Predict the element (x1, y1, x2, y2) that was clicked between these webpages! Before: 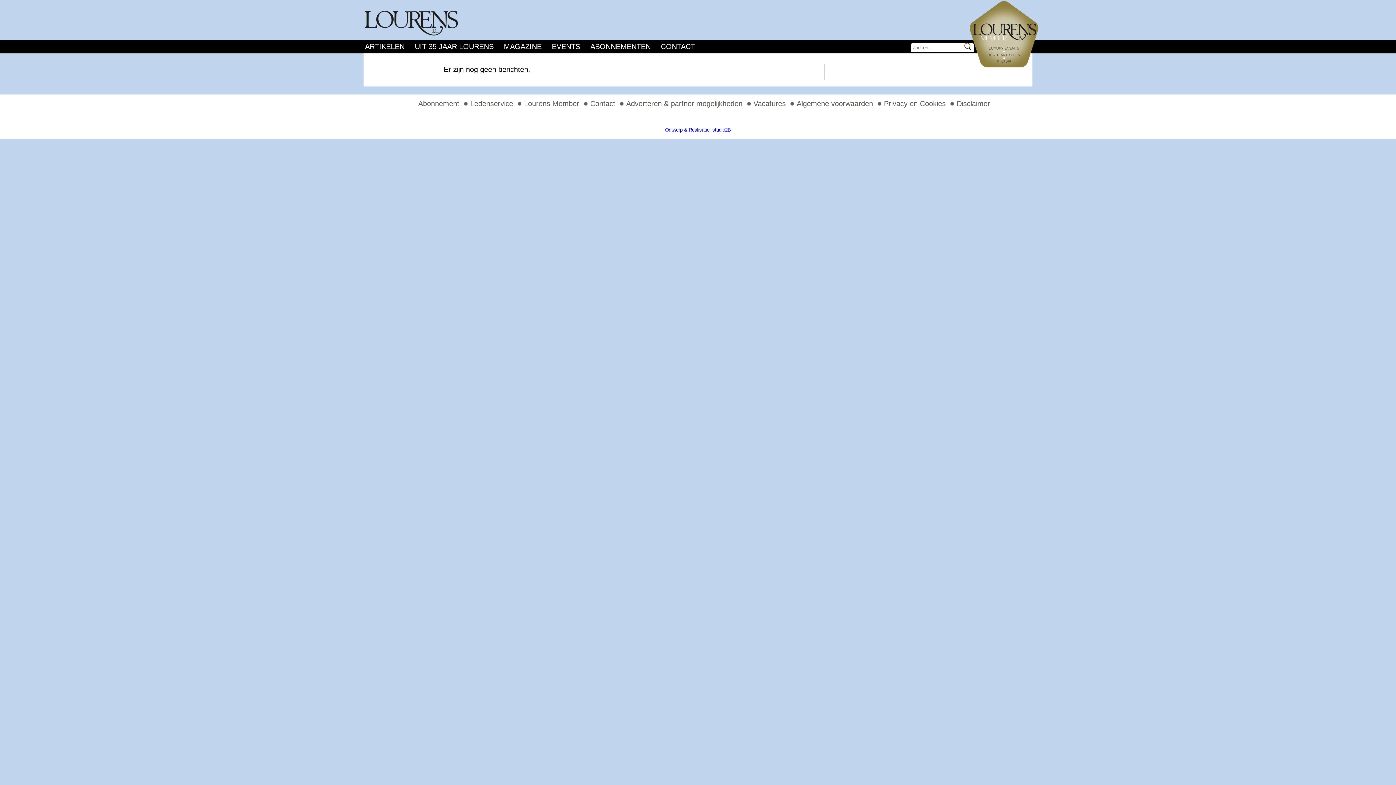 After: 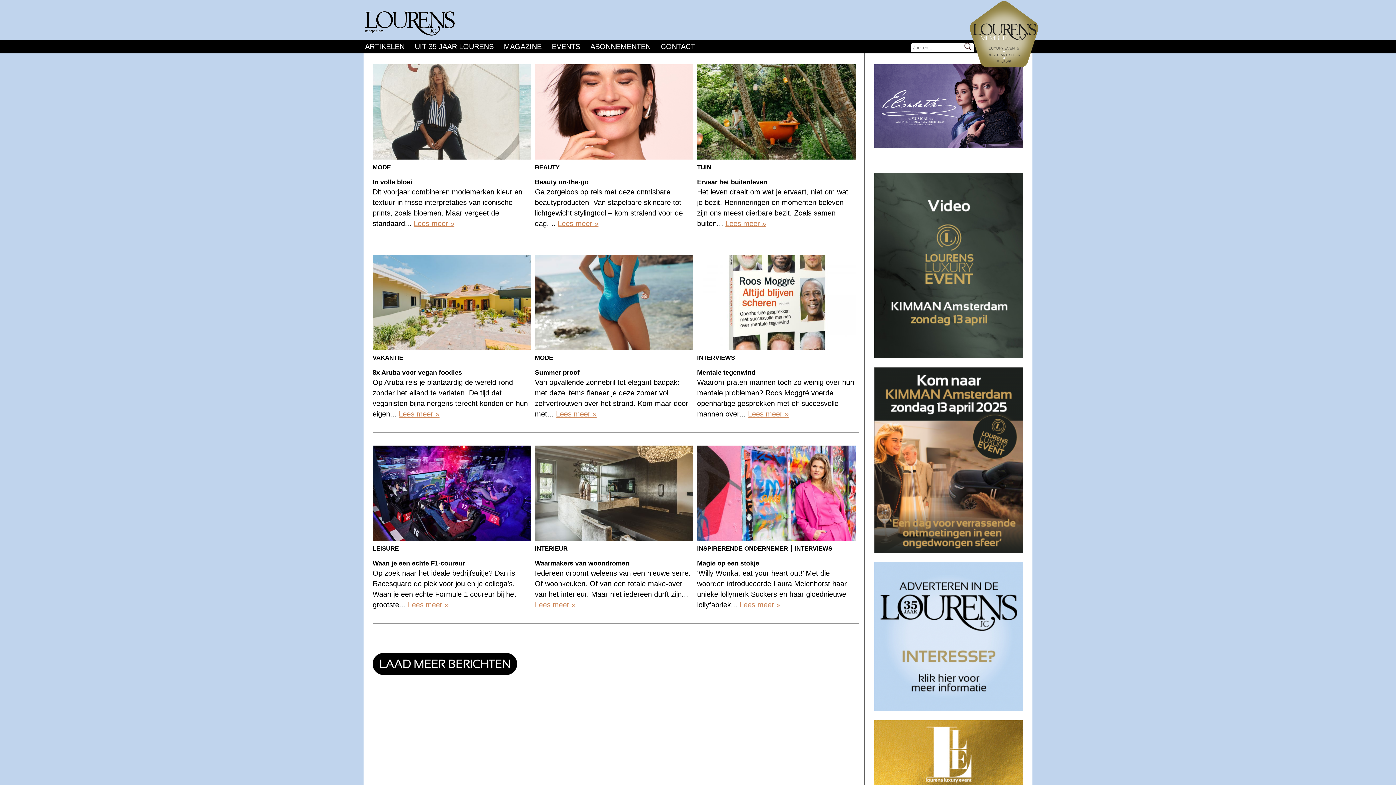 Action: bbox: (364, 10, 698, 36)